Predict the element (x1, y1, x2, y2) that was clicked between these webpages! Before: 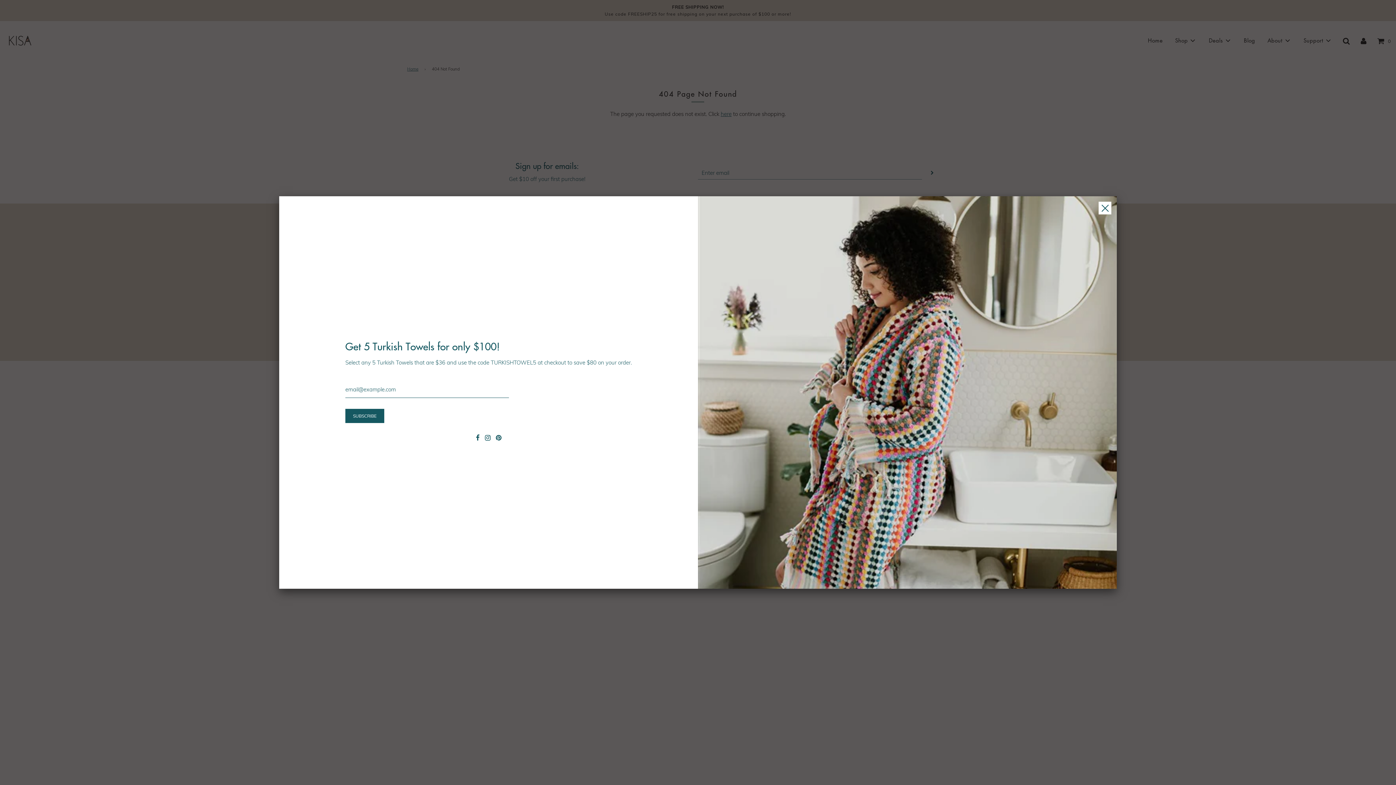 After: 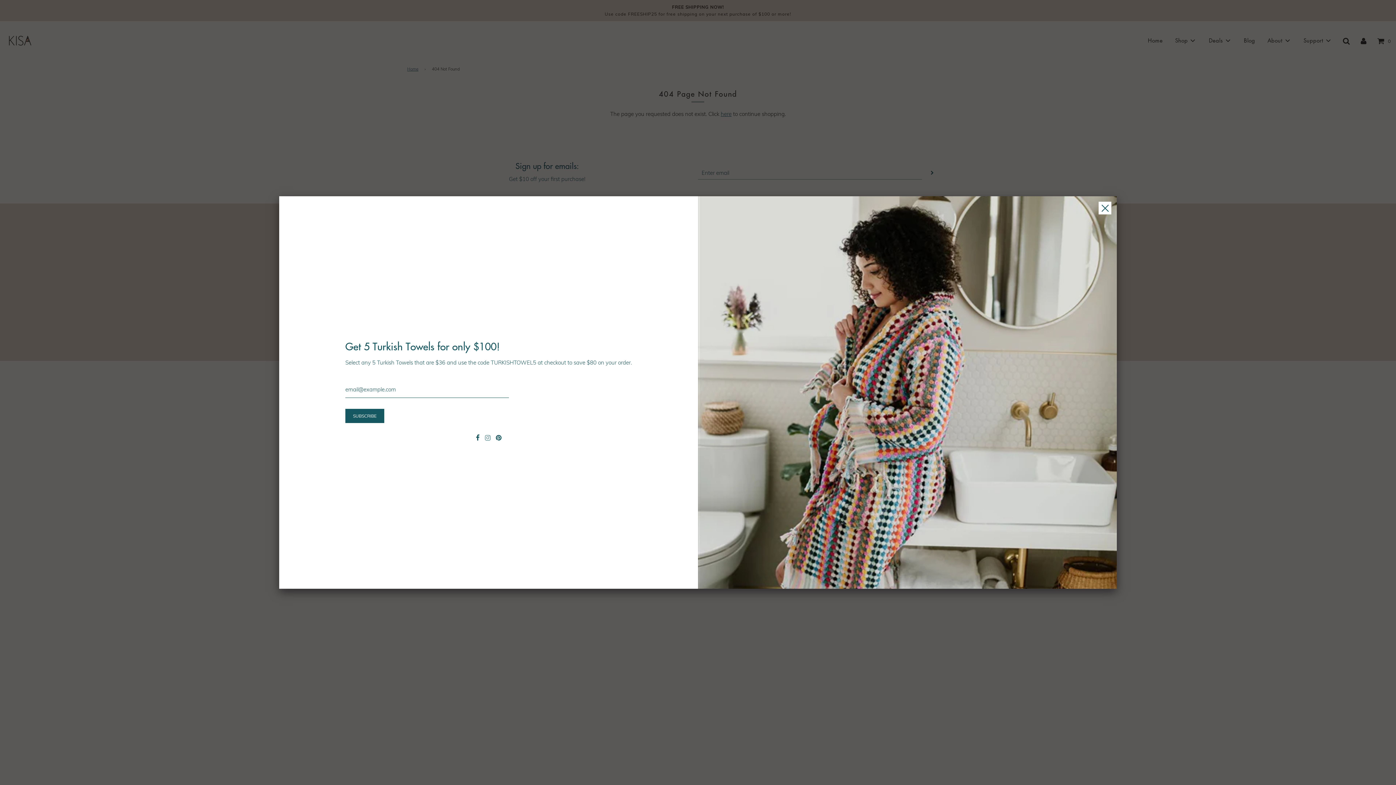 Action: bbox: (485, 434, 490, 441)